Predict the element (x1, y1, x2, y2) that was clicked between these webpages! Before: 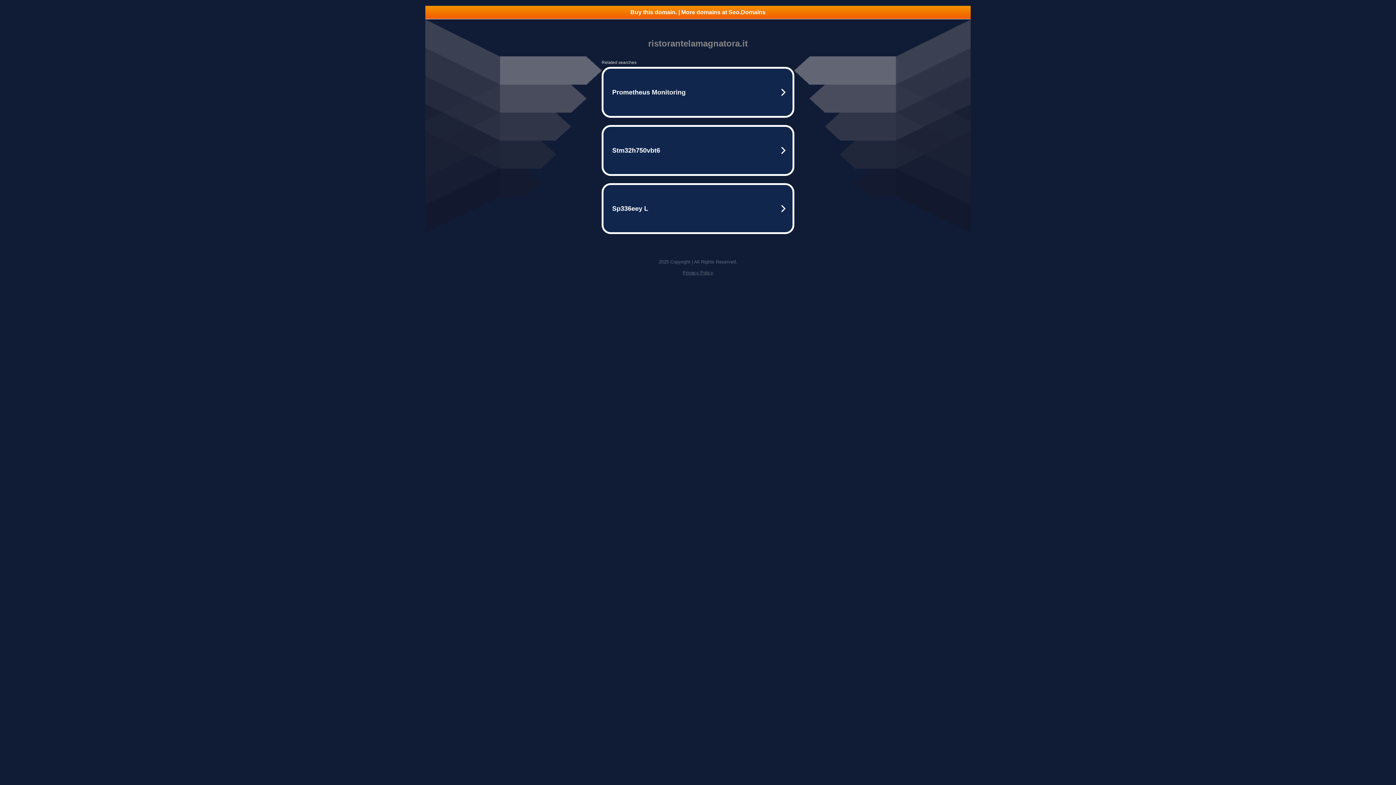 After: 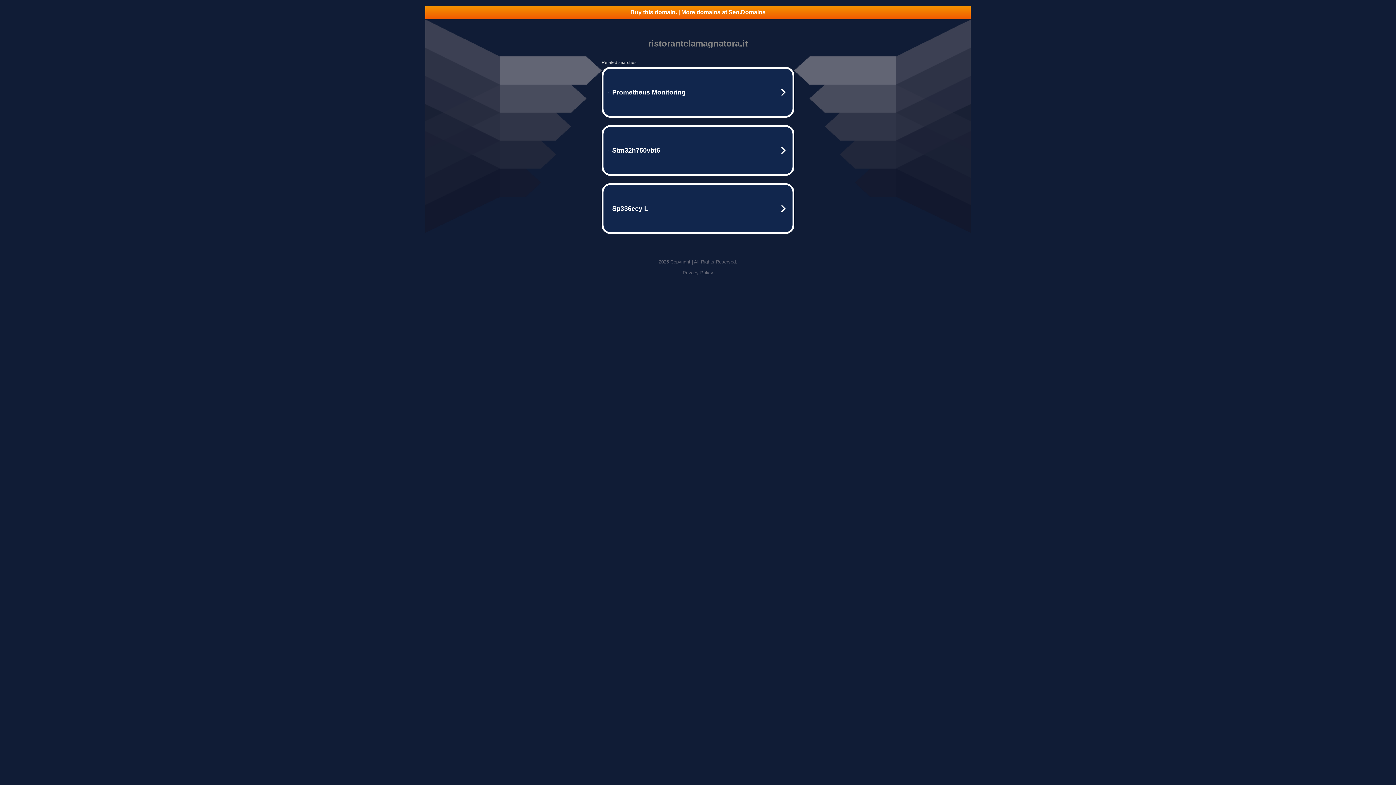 Action: label: Buy this domain. | More domains at Seo.Domains bbox: (425, 5, 970, 18)